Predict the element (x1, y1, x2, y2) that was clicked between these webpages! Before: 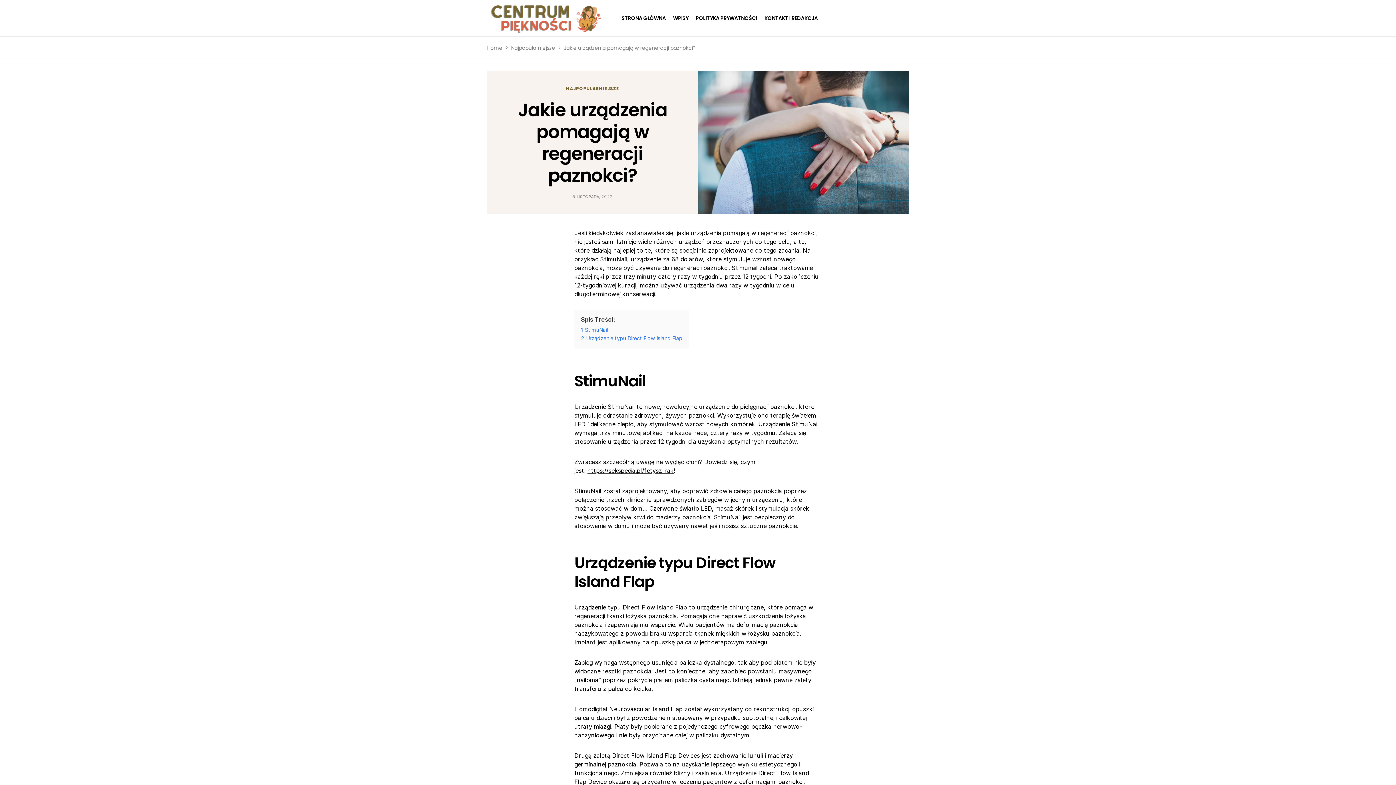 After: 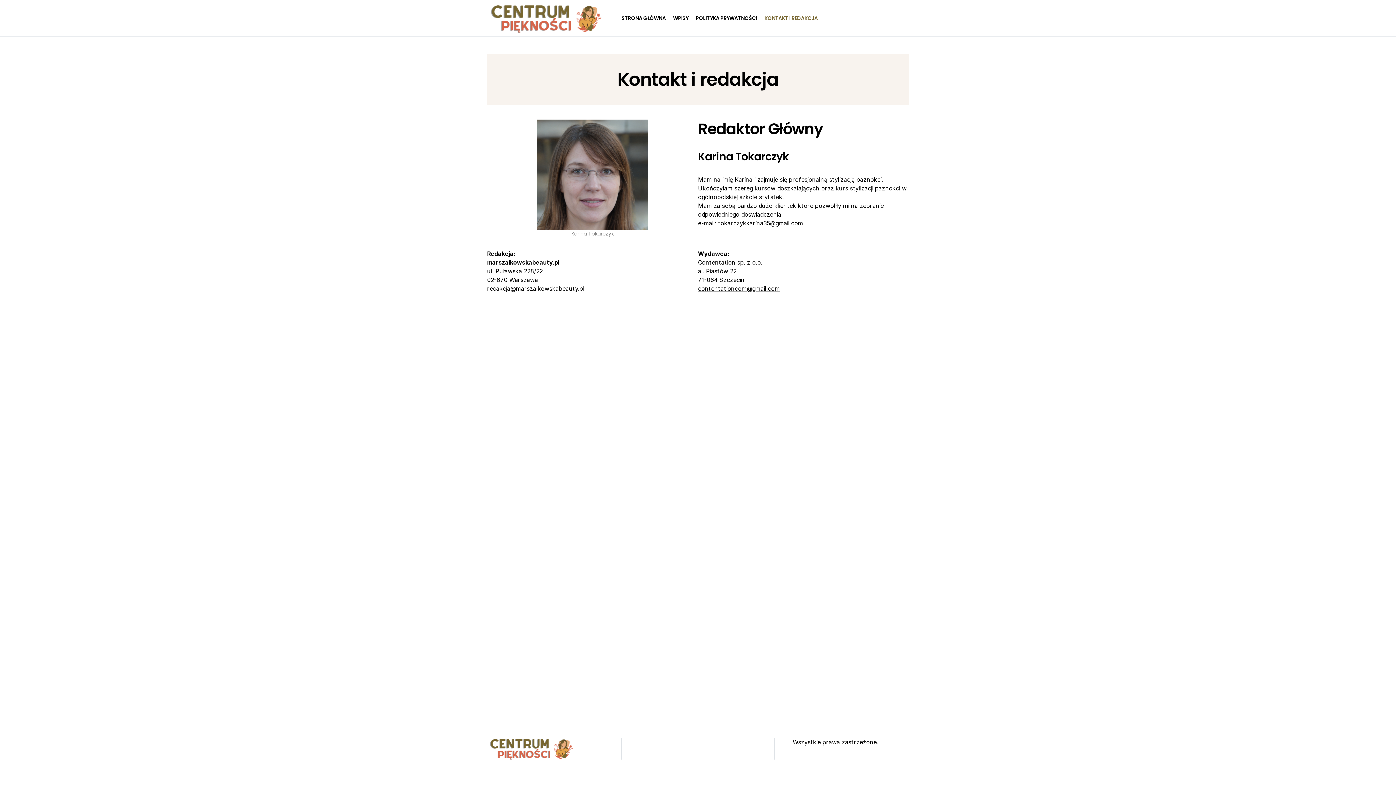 Action: bbox: (764, 0, 817, 36) label: KONTAKT I REDAKCJA